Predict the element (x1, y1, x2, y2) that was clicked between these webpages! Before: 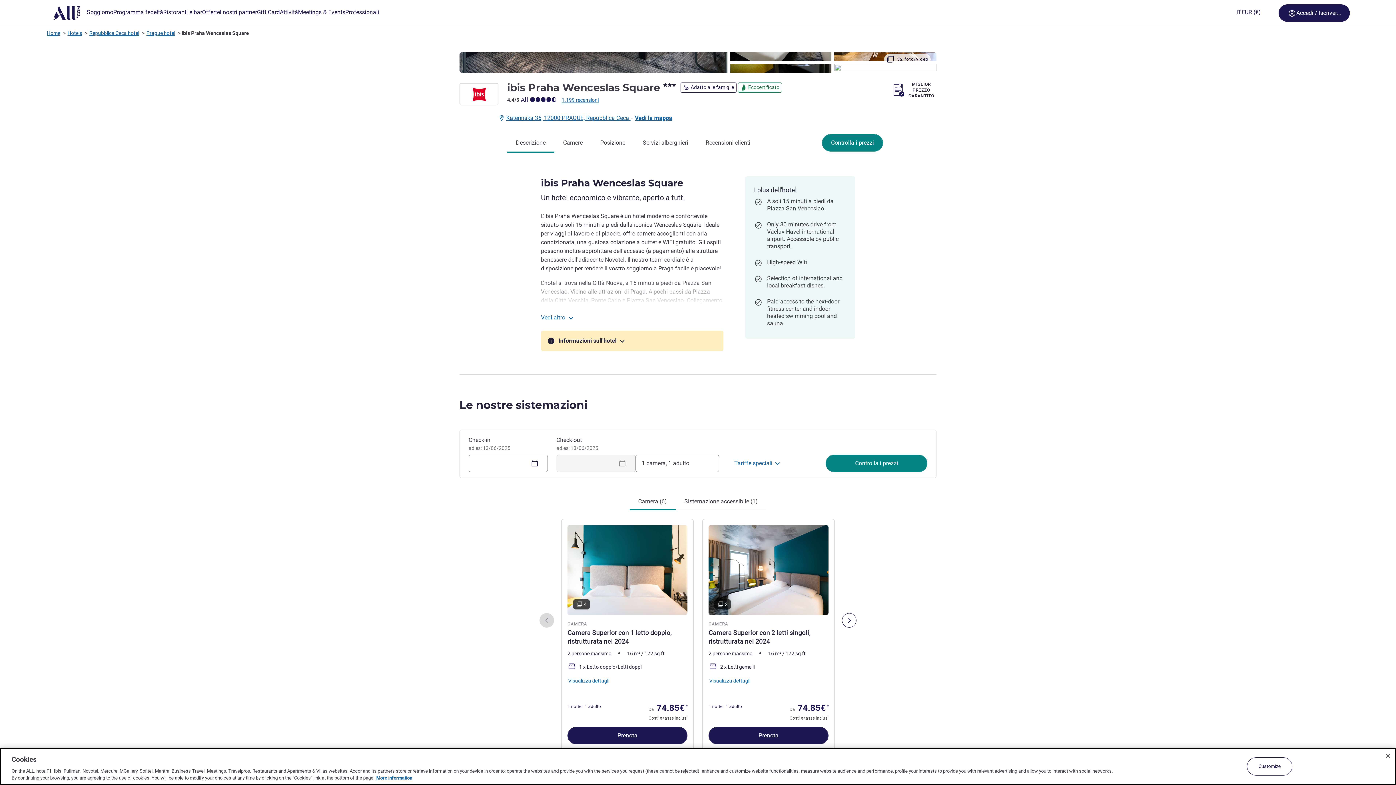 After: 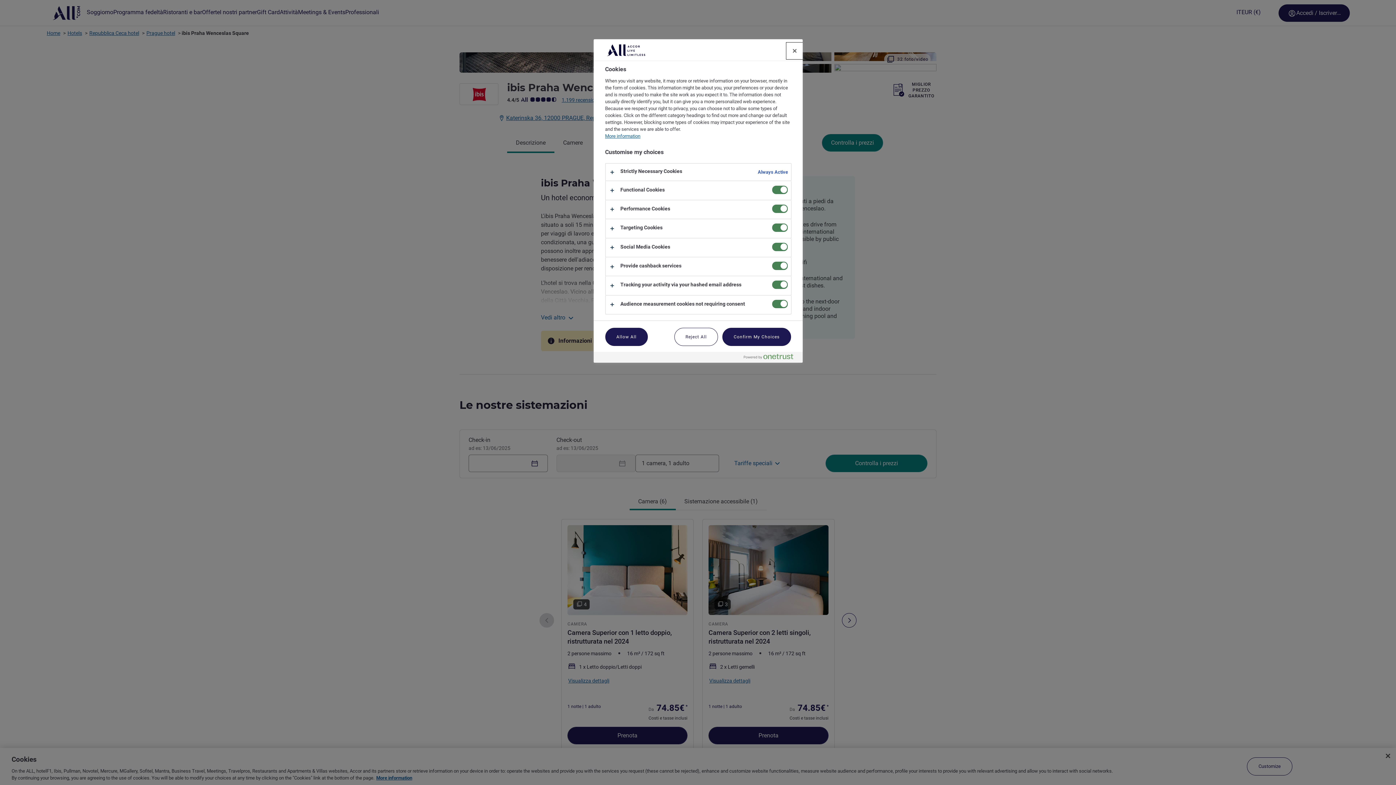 Action: bbox: (1247, 757, 1292, 776) label: Customize